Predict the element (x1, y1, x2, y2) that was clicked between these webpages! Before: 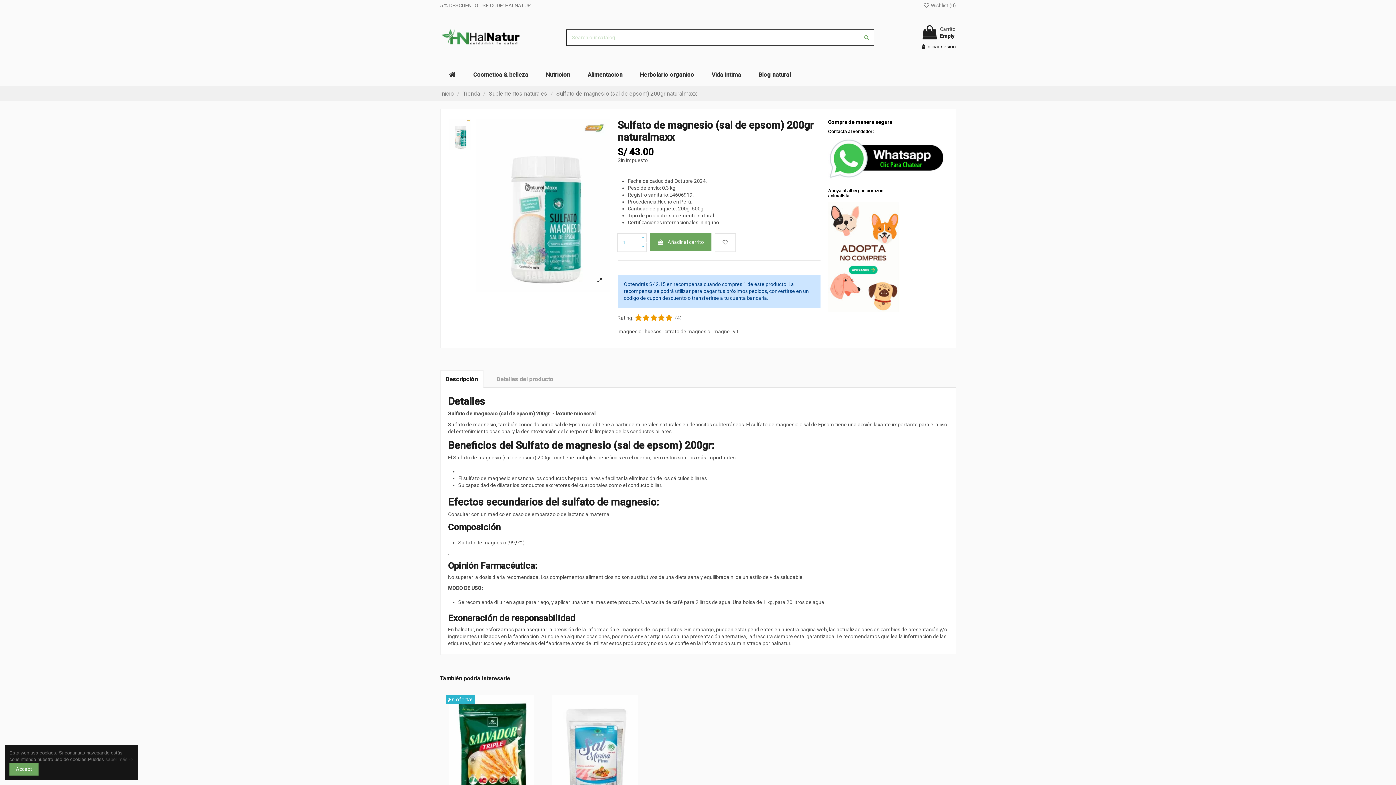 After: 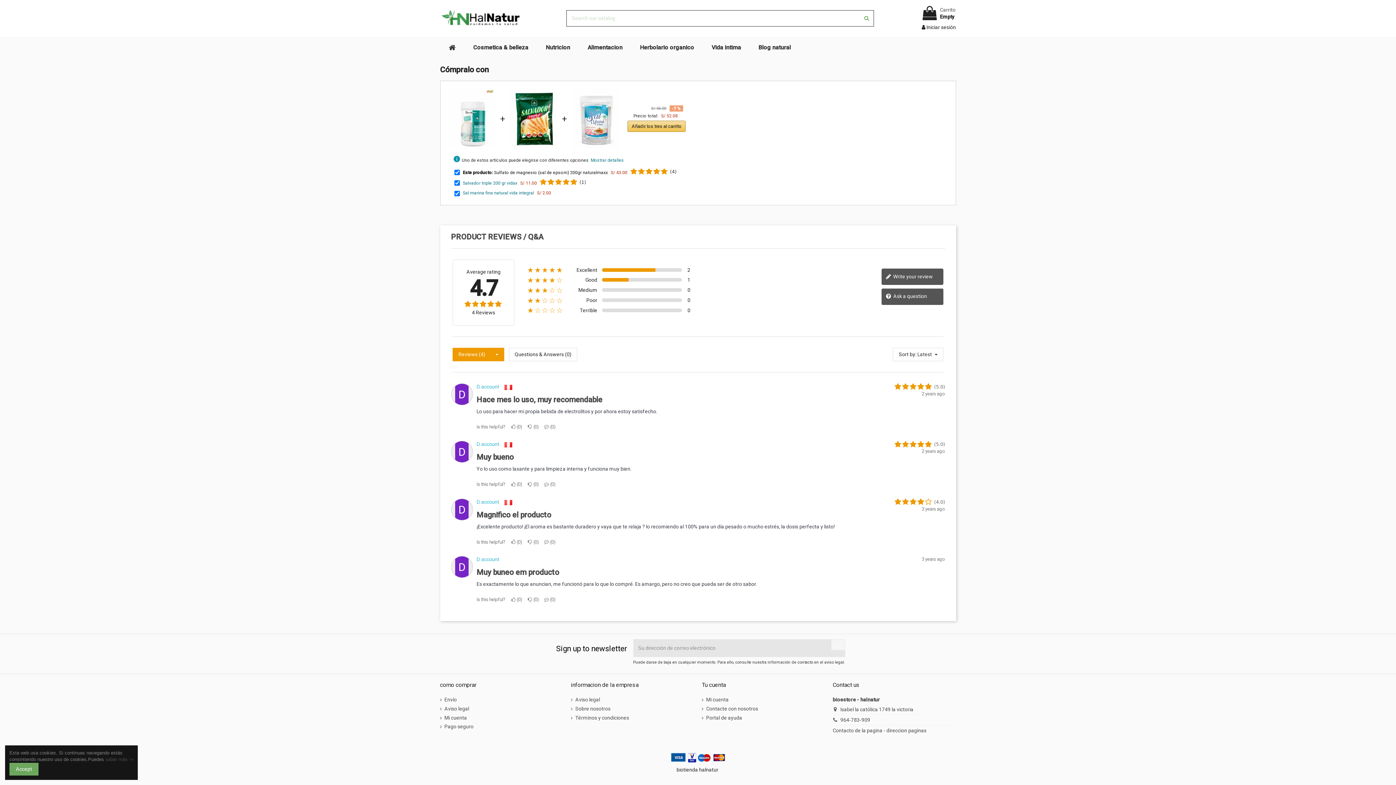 Action: bbox: (617, 315, 820, 321) label: Rating:
(4)